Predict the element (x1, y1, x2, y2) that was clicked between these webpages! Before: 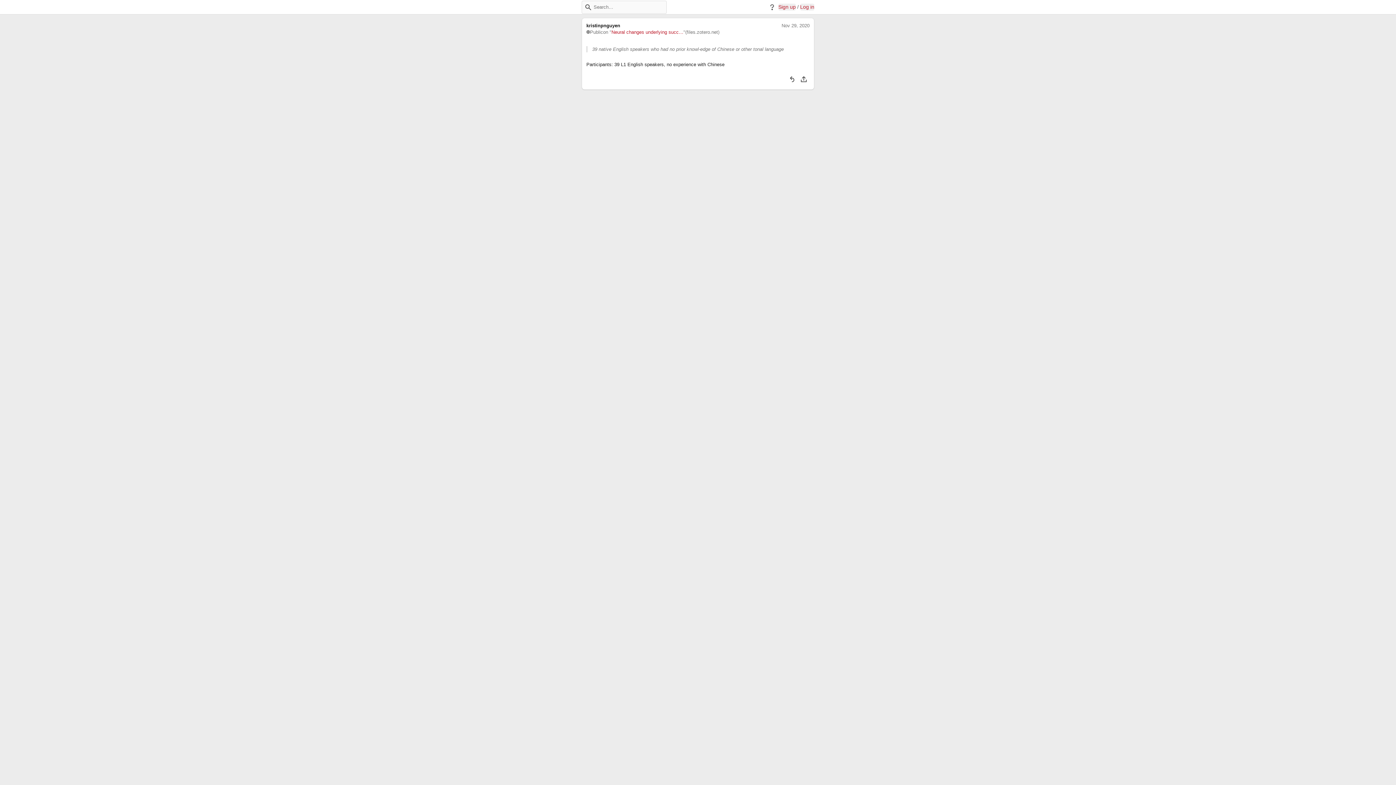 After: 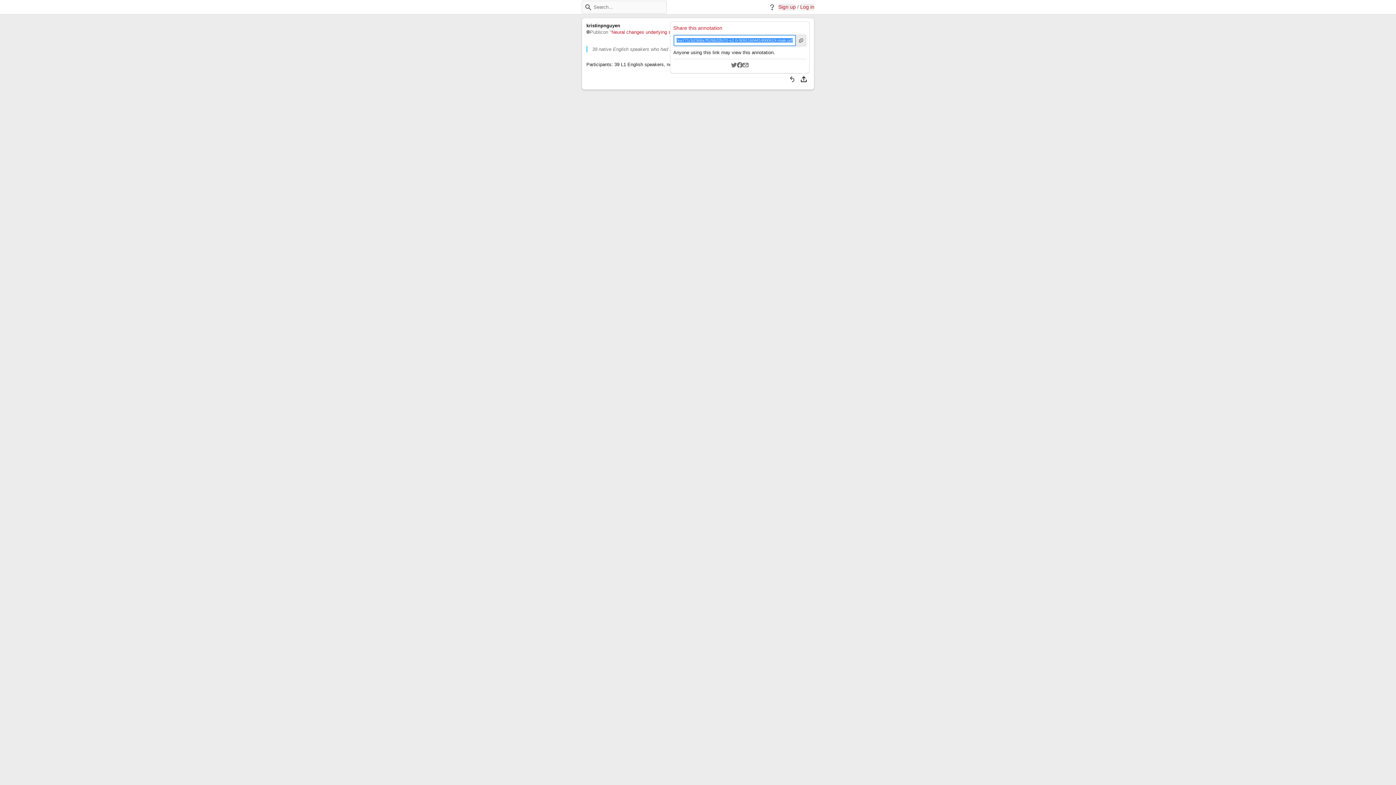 Action: bbox: (798, 73, 809, 85) label: Share